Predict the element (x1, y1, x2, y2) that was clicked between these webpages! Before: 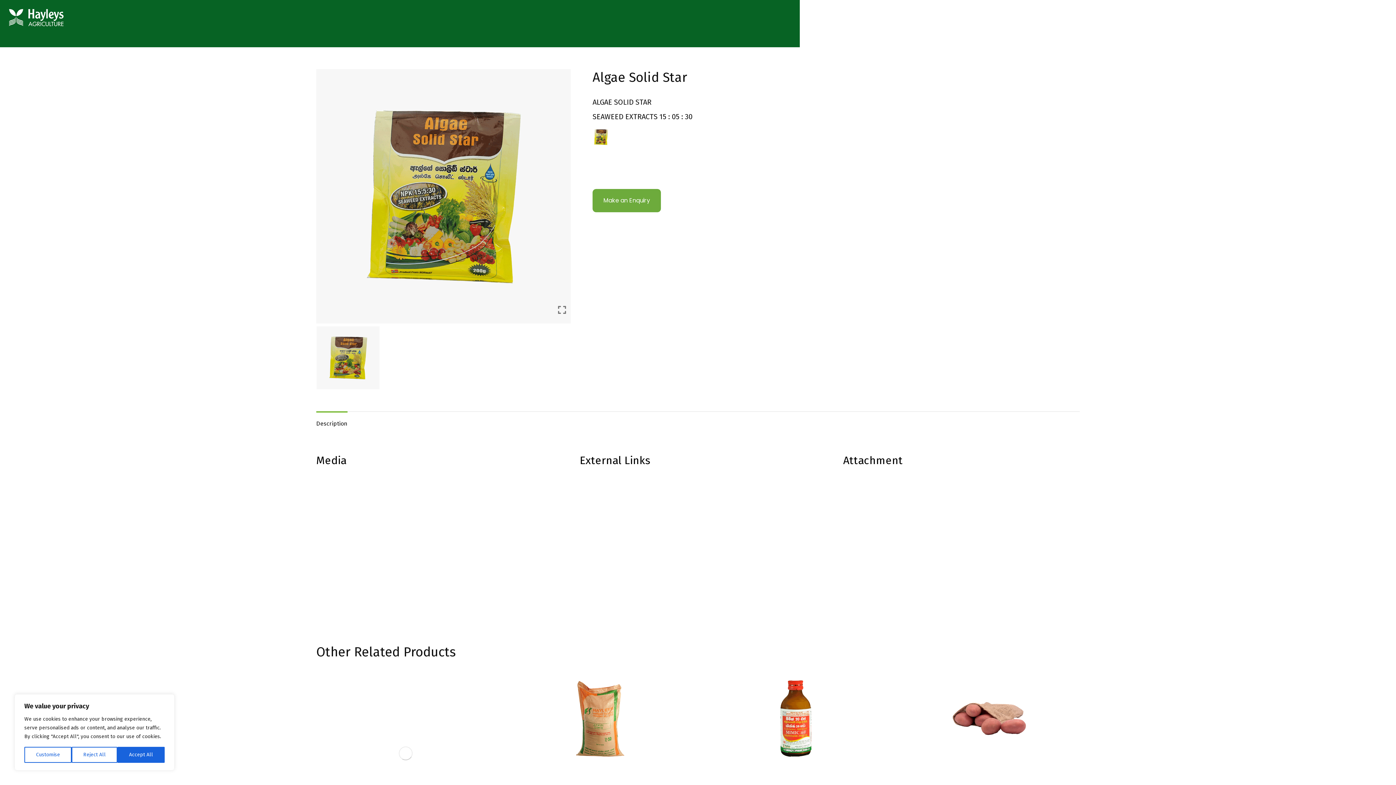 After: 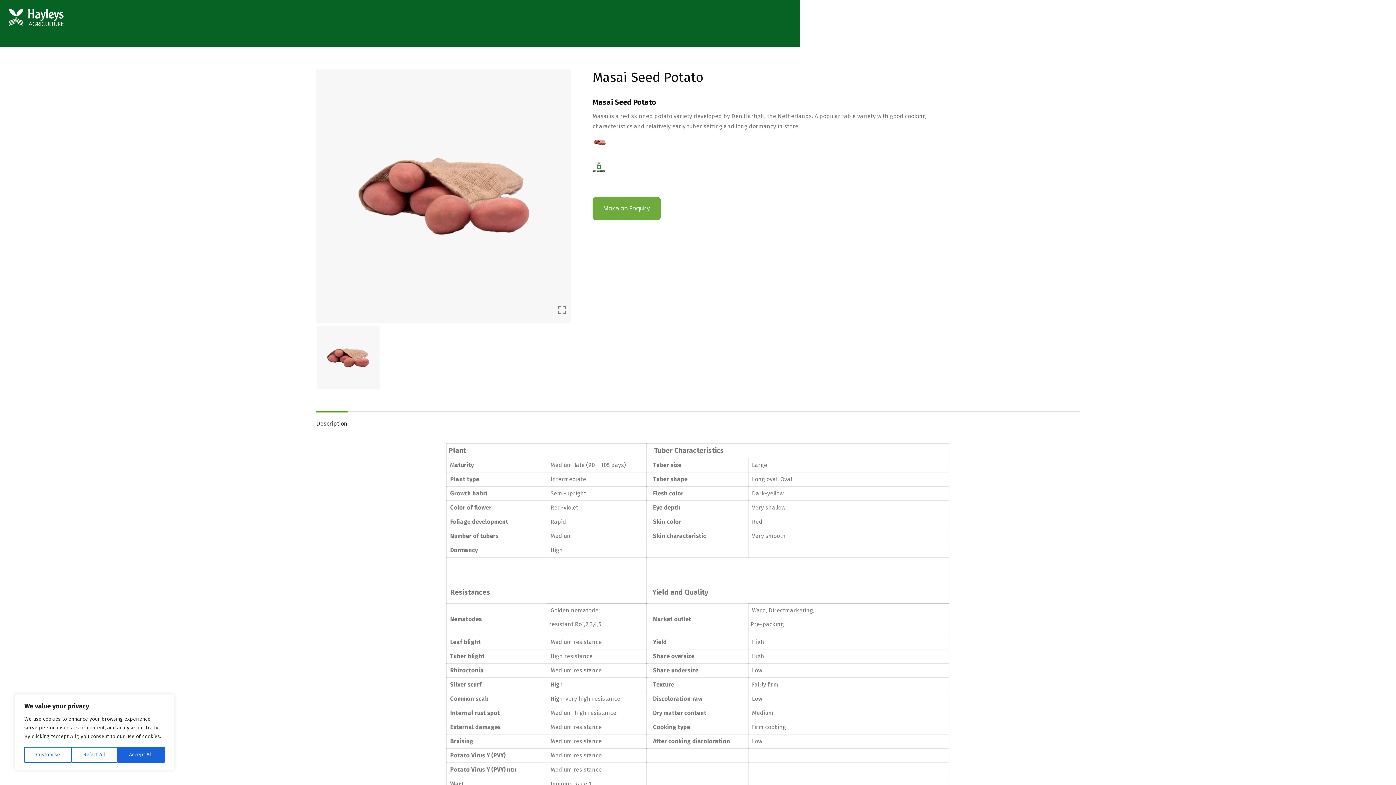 Action: bbox: (900, 664, 1078, 843)